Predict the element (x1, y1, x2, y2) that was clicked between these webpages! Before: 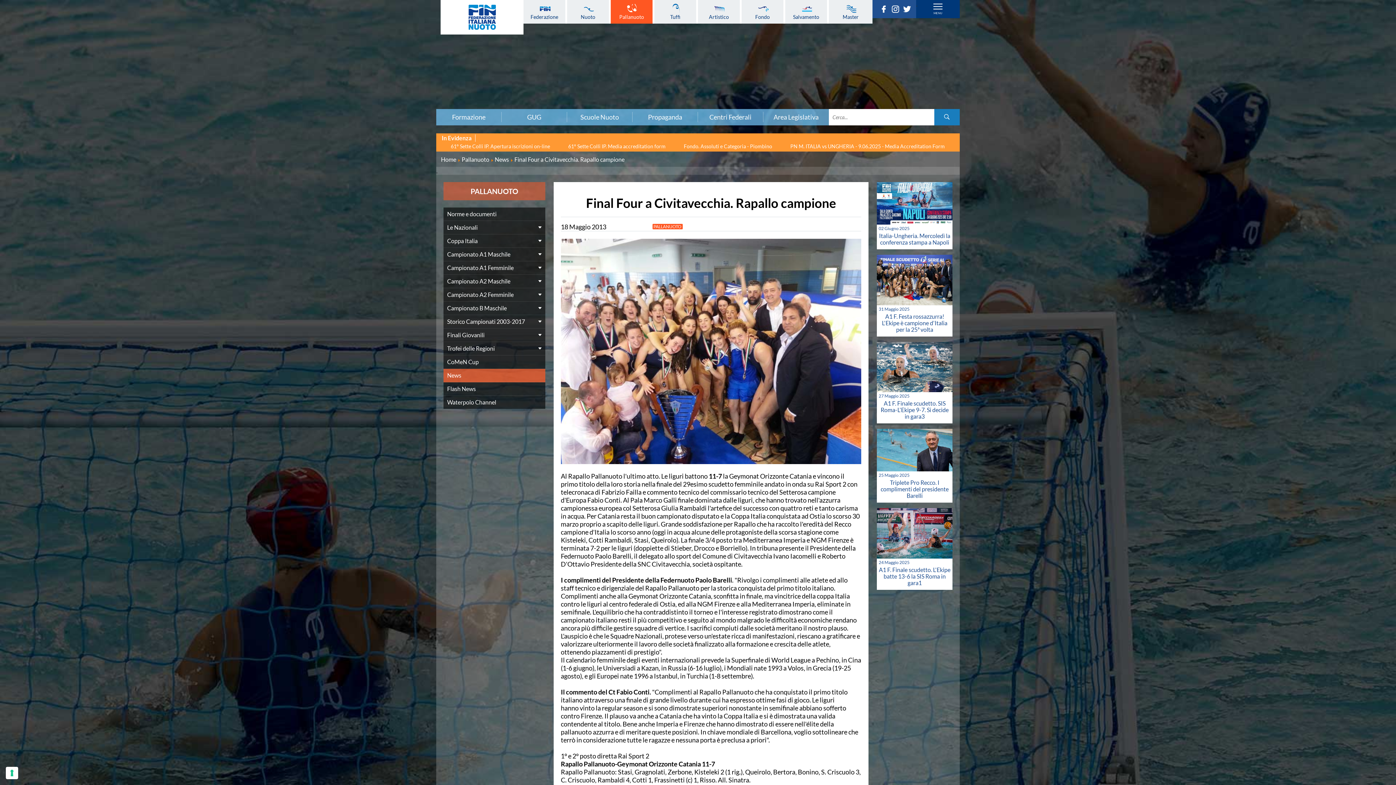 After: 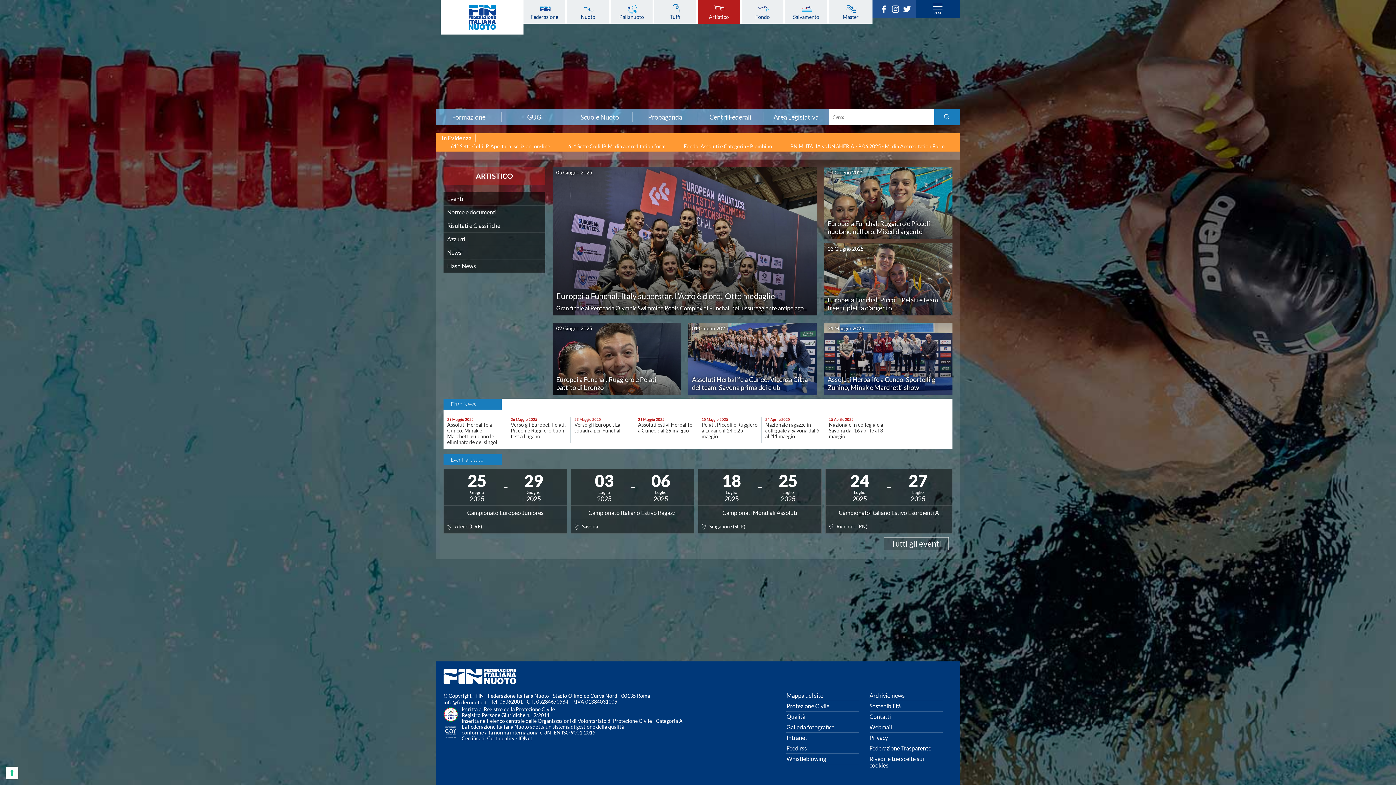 Action: label: Artistico bbox: (698, 3, 740, 19)